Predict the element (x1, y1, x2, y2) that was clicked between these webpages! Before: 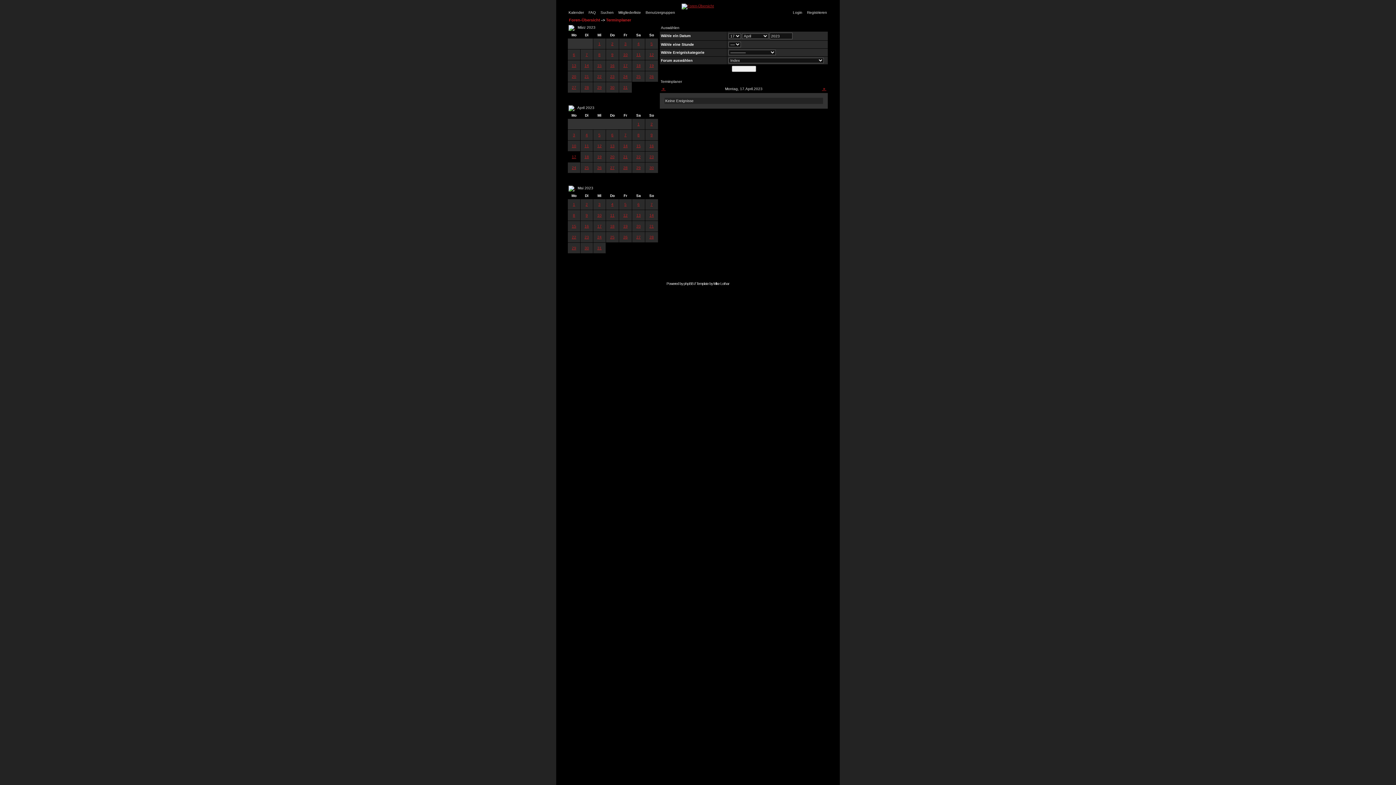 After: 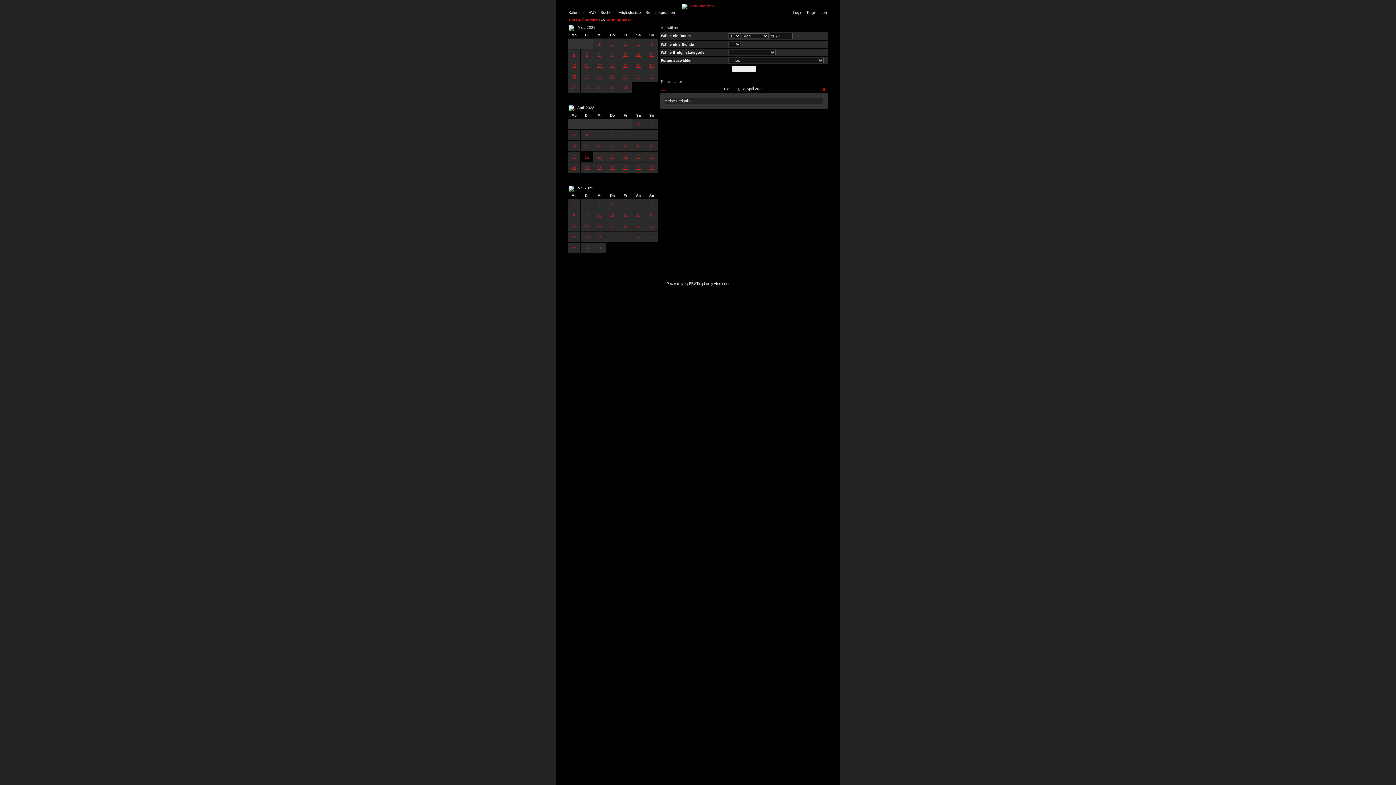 Action: bbox: (584, 154, 589, 158) label: 18